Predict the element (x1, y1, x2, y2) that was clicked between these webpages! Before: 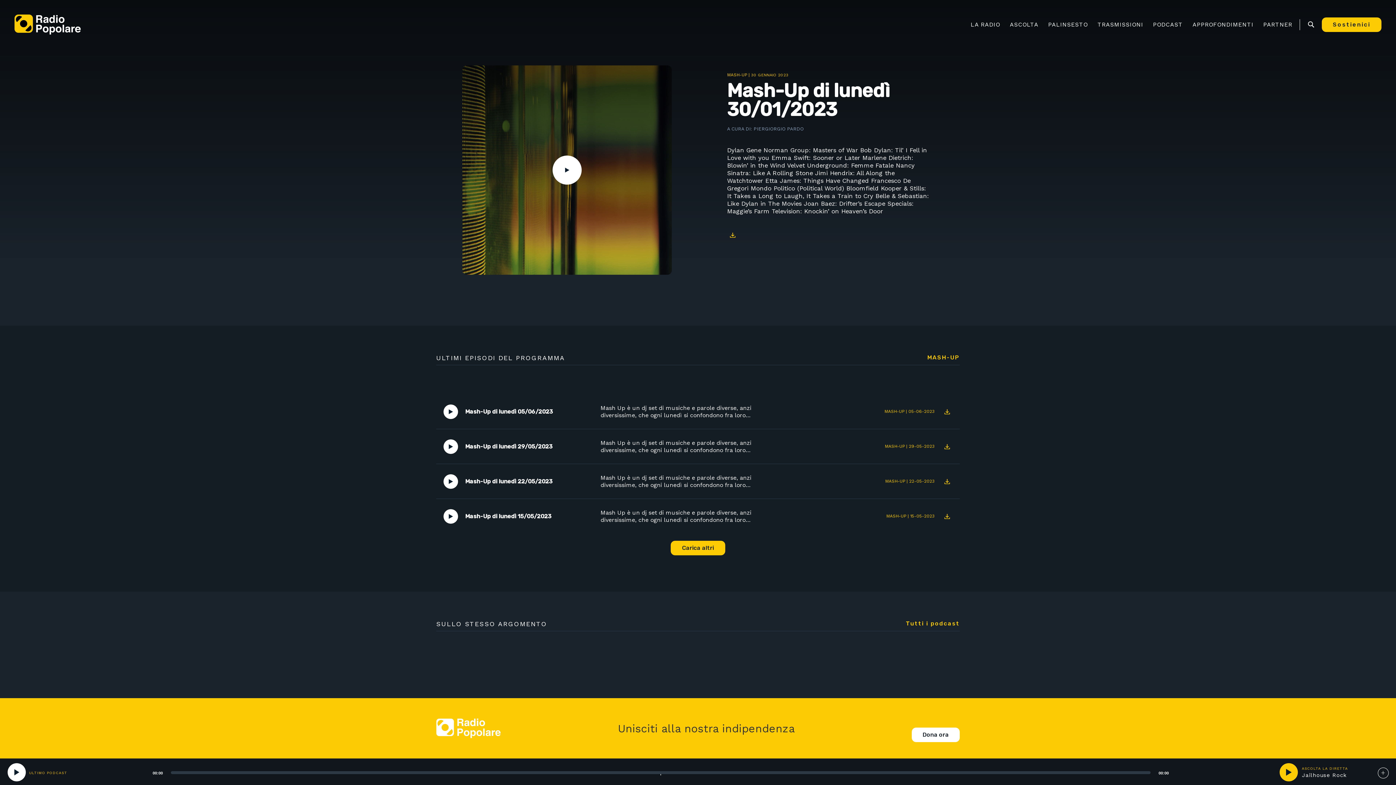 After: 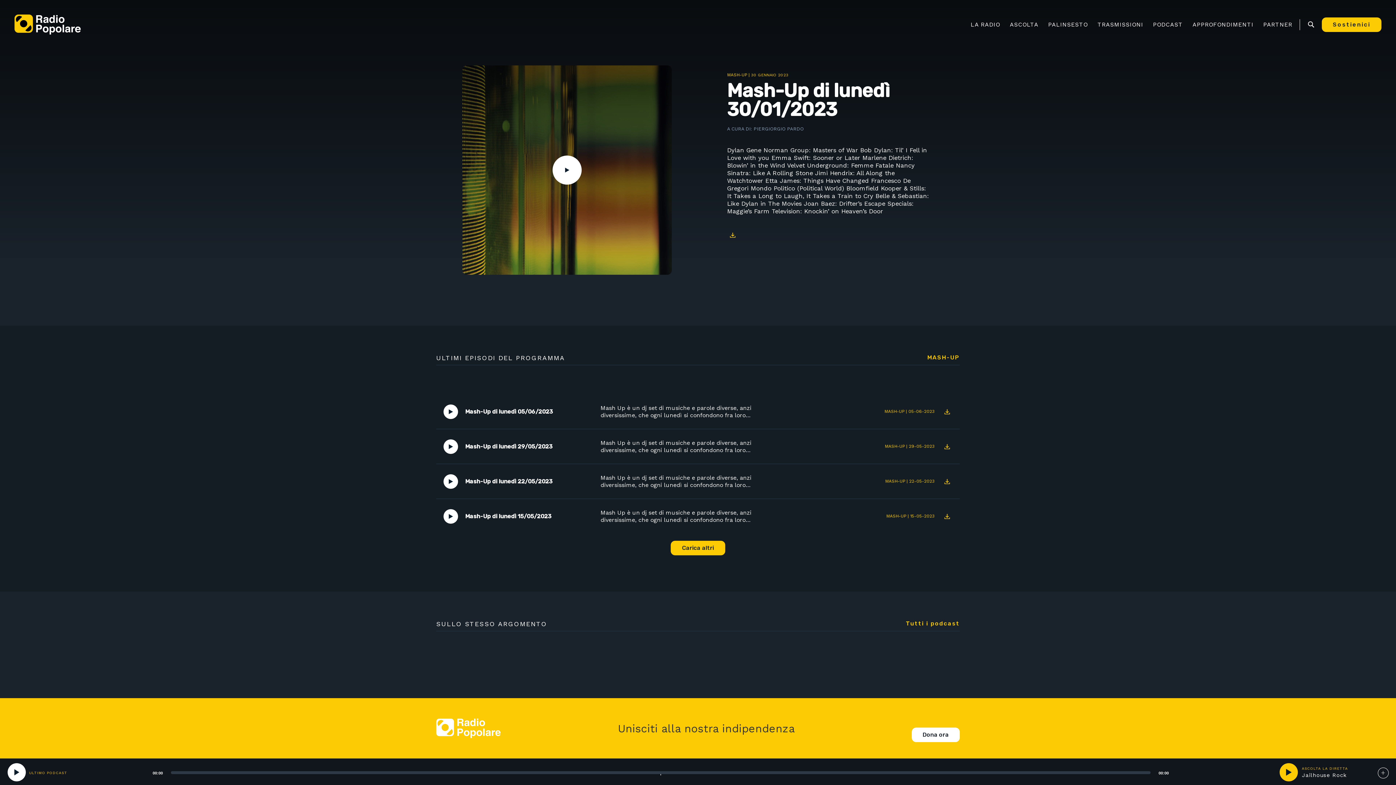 Action: label: Download bbox: (942, 441, 952, 452)